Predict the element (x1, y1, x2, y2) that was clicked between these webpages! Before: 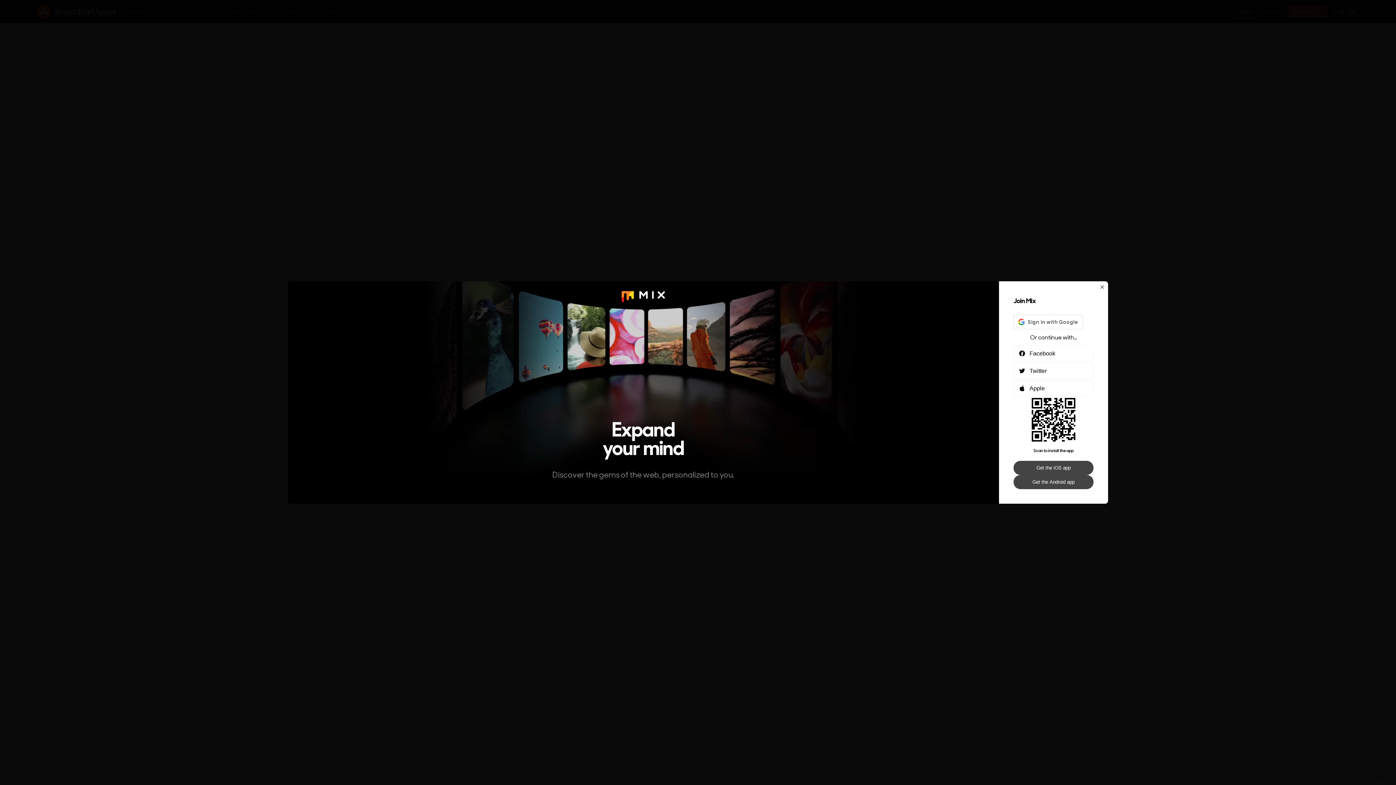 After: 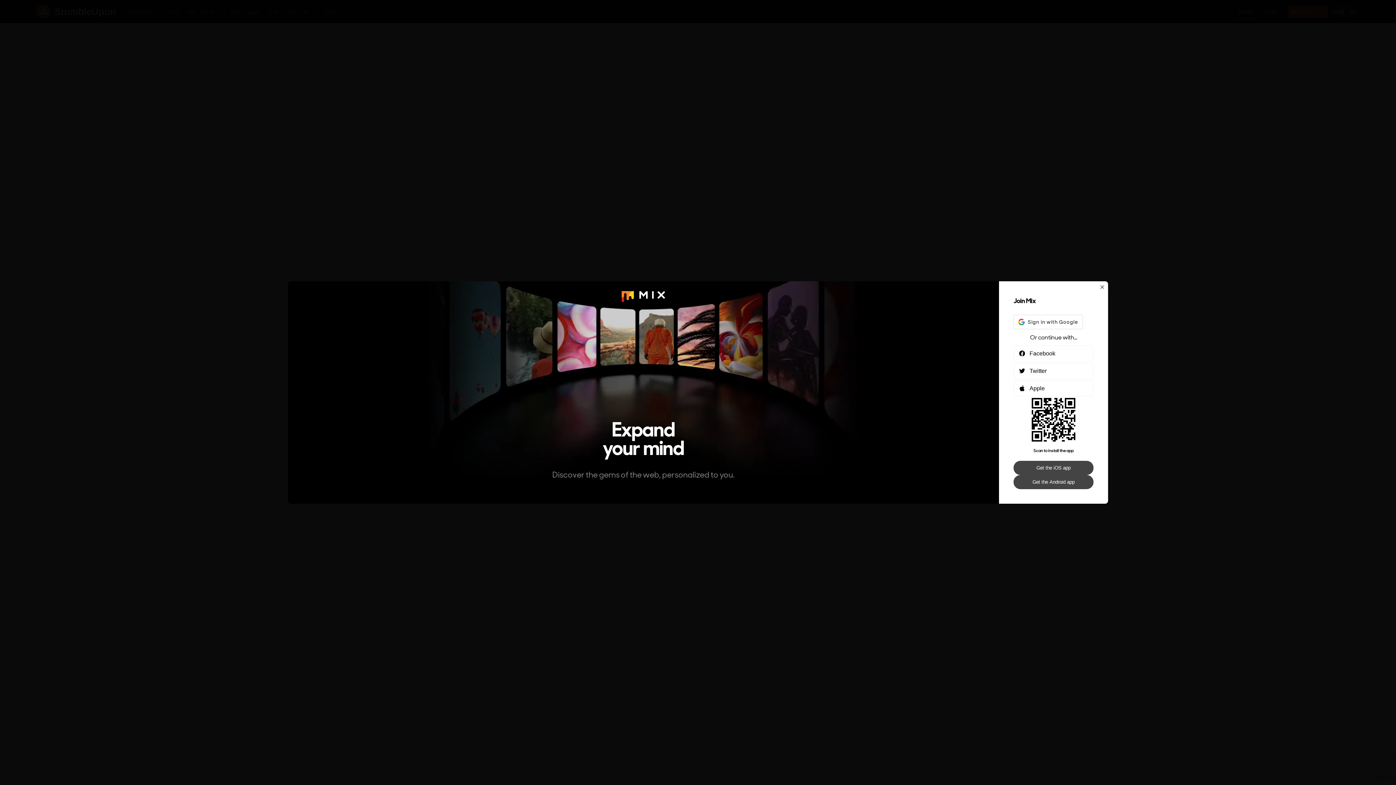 Action: label: Get the Android app bbox: (1013, 475, 1093, 489)